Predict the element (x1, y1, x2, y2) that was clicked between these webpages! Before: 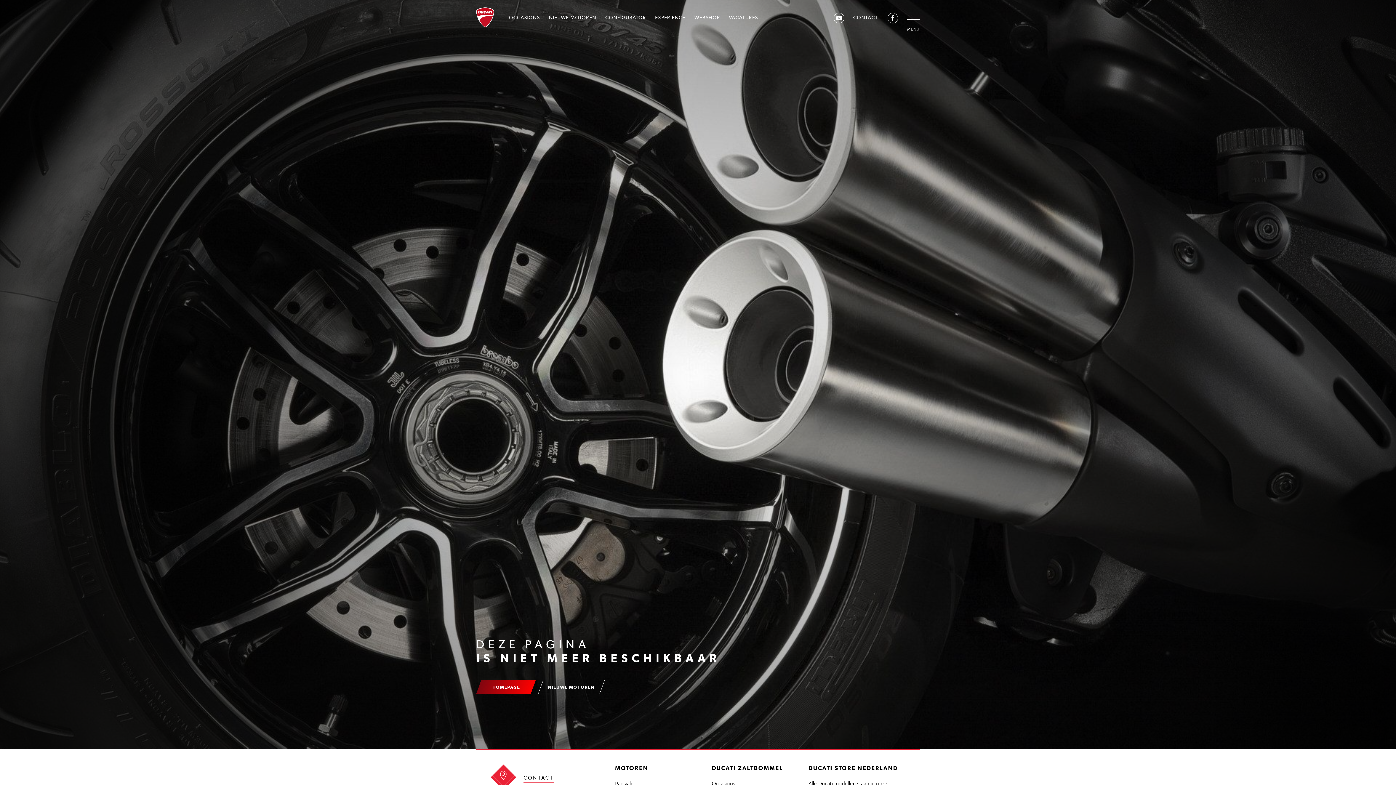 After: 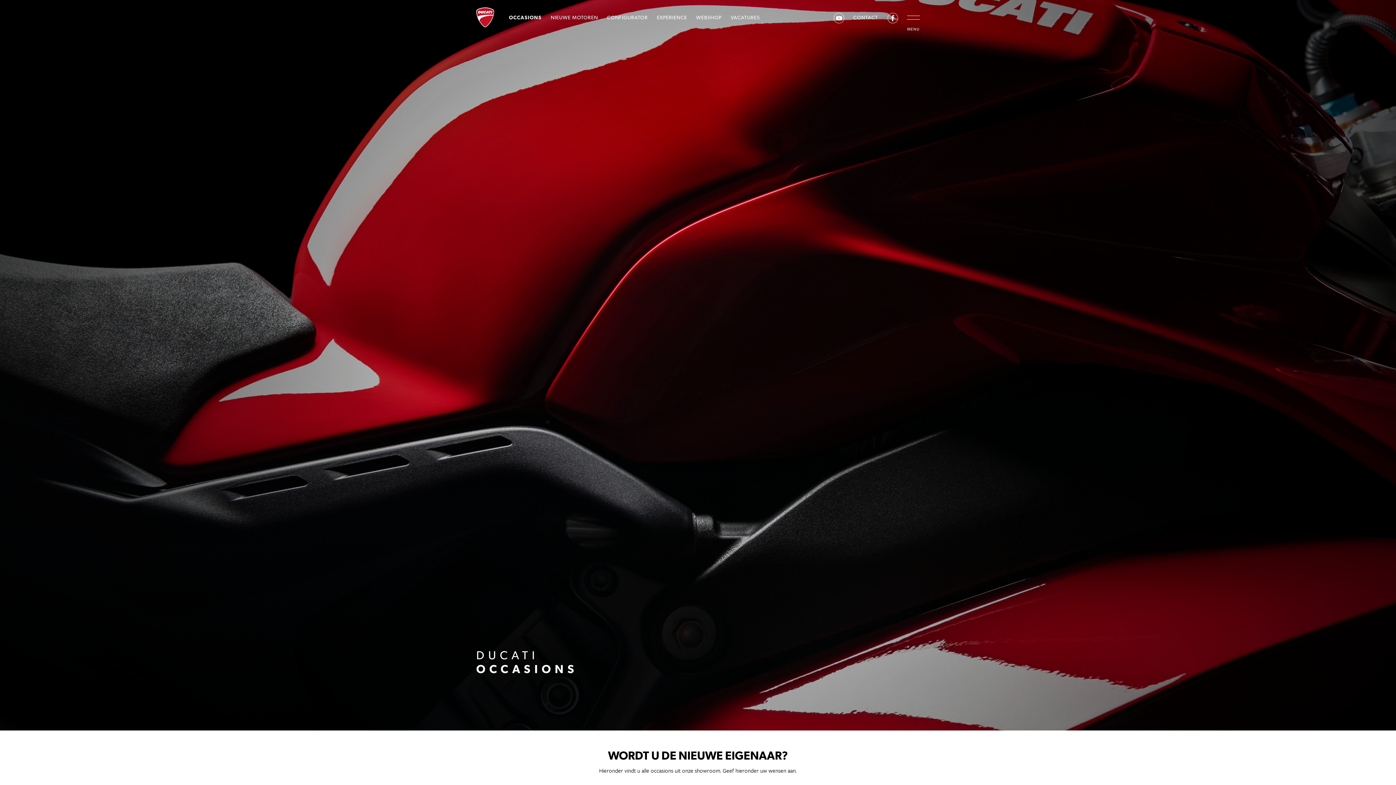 Action: bbox: (509, 14, 540, 20) label: OCCASIONS